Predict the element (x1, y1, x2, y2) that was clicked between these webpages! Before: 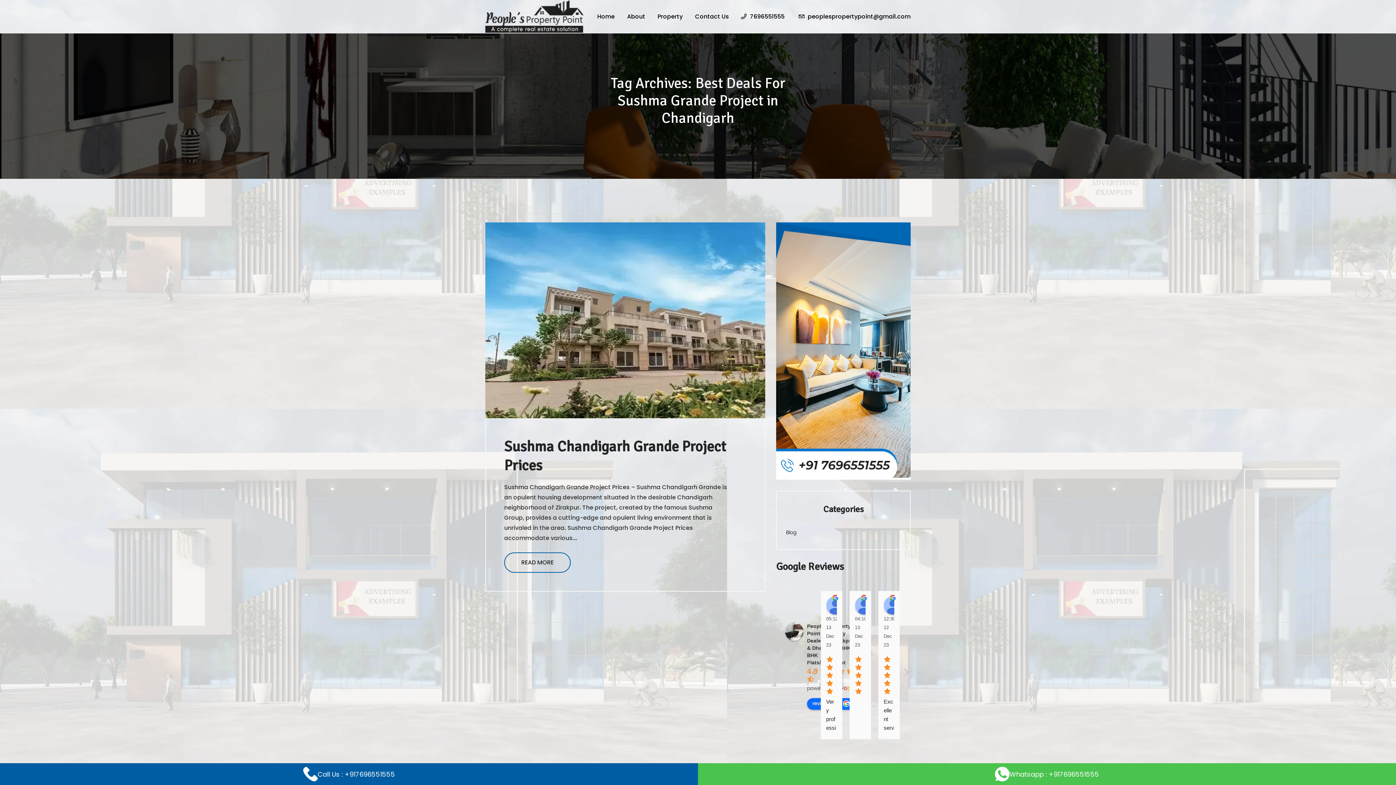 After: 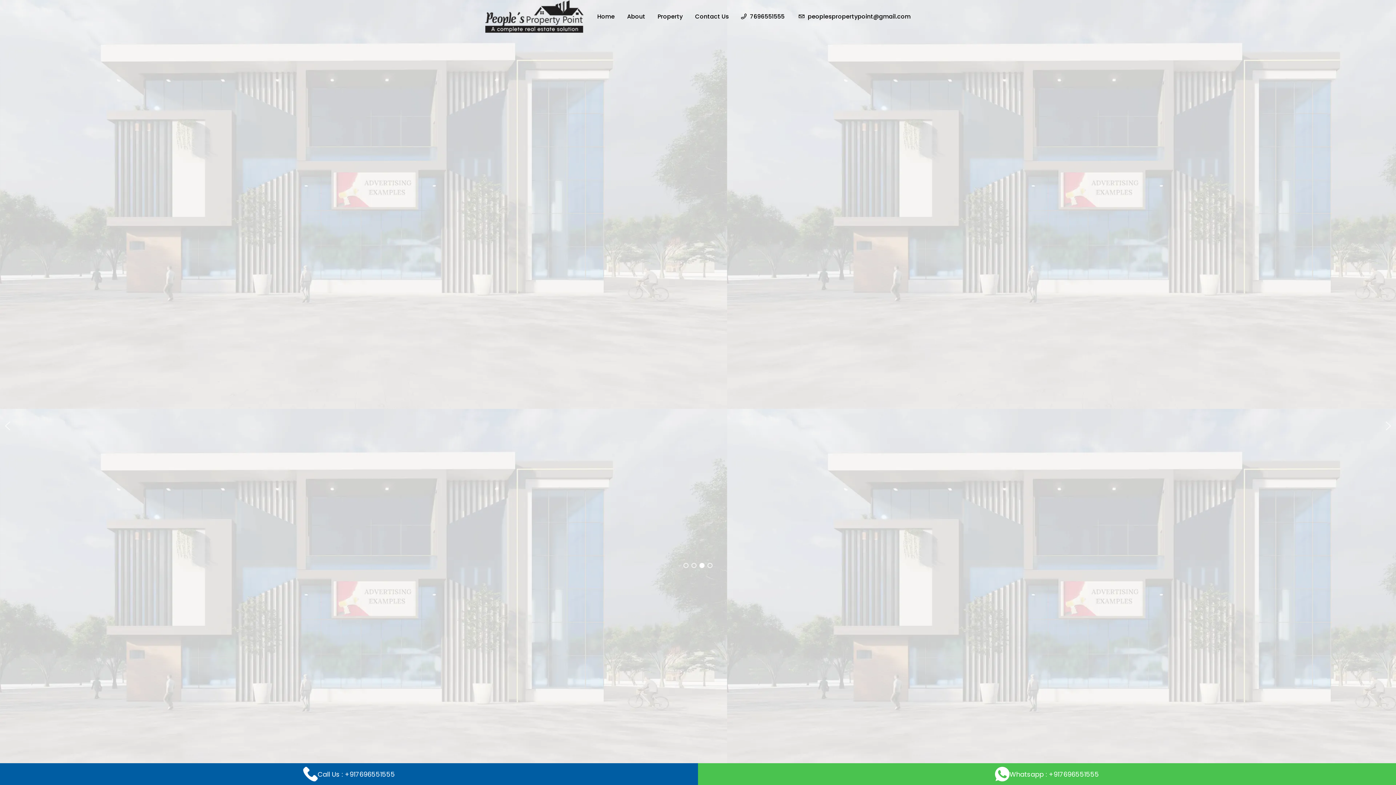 Action: label: Home bbox: (597, 0, 614, 33)